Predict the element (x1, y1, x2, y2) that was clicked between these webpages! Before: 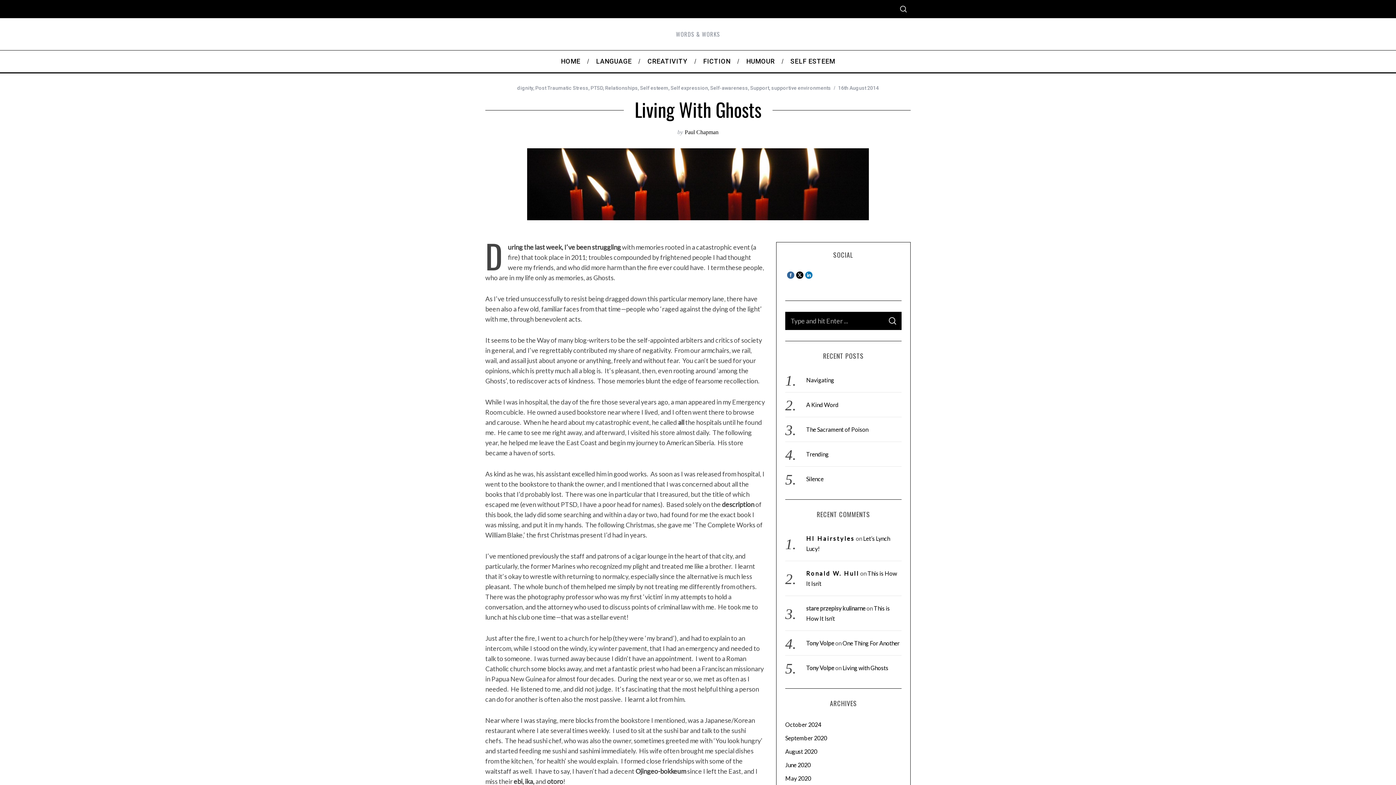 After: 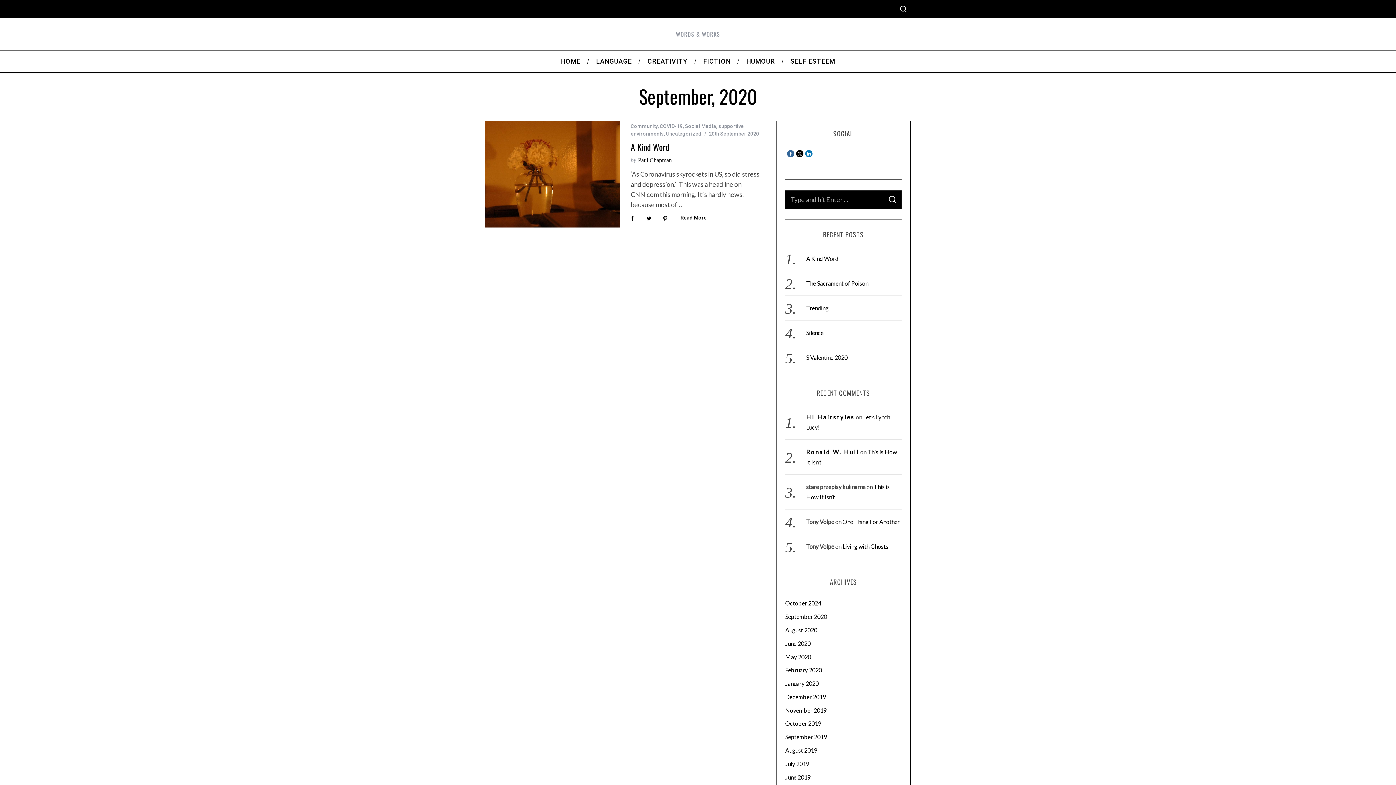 Action: label: September 2020 bbox: (785, 734, 901, 742)